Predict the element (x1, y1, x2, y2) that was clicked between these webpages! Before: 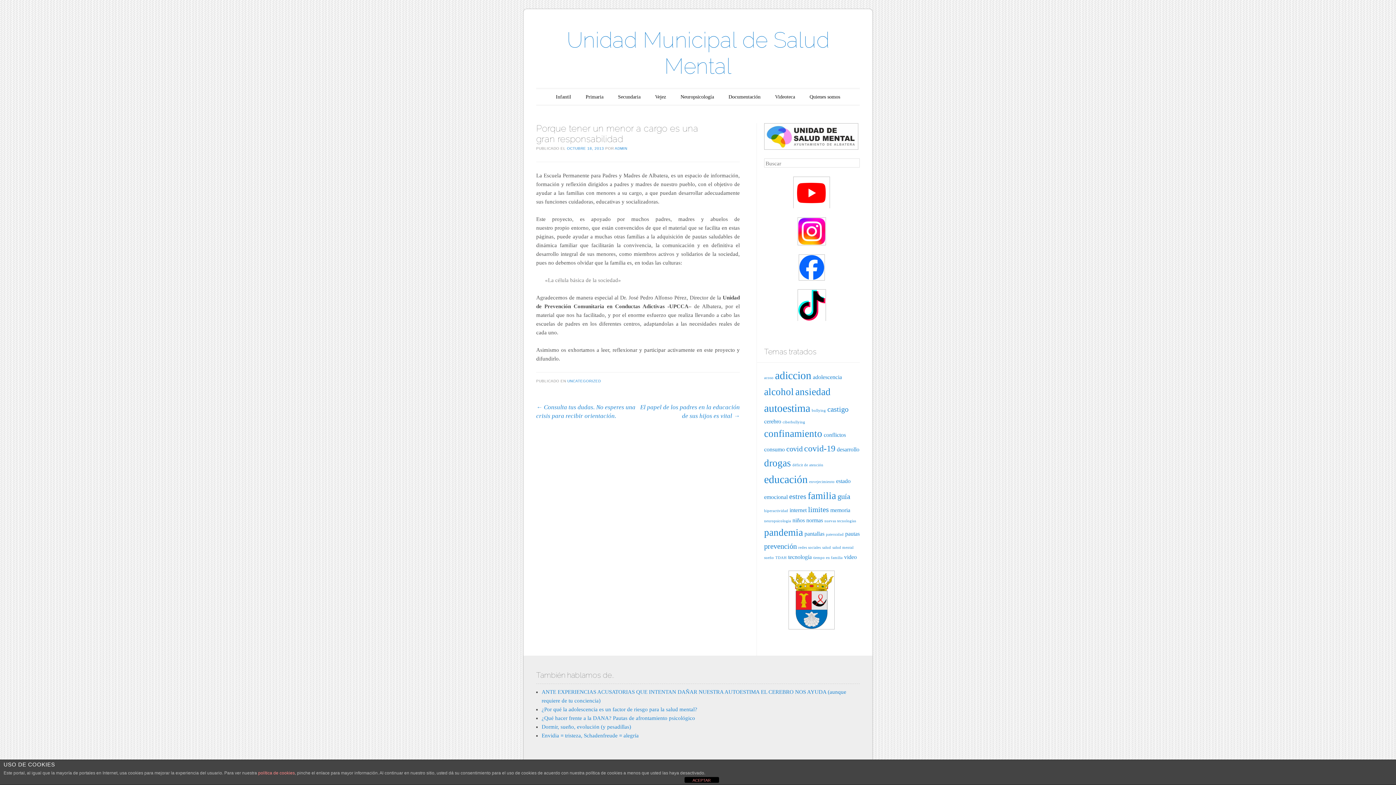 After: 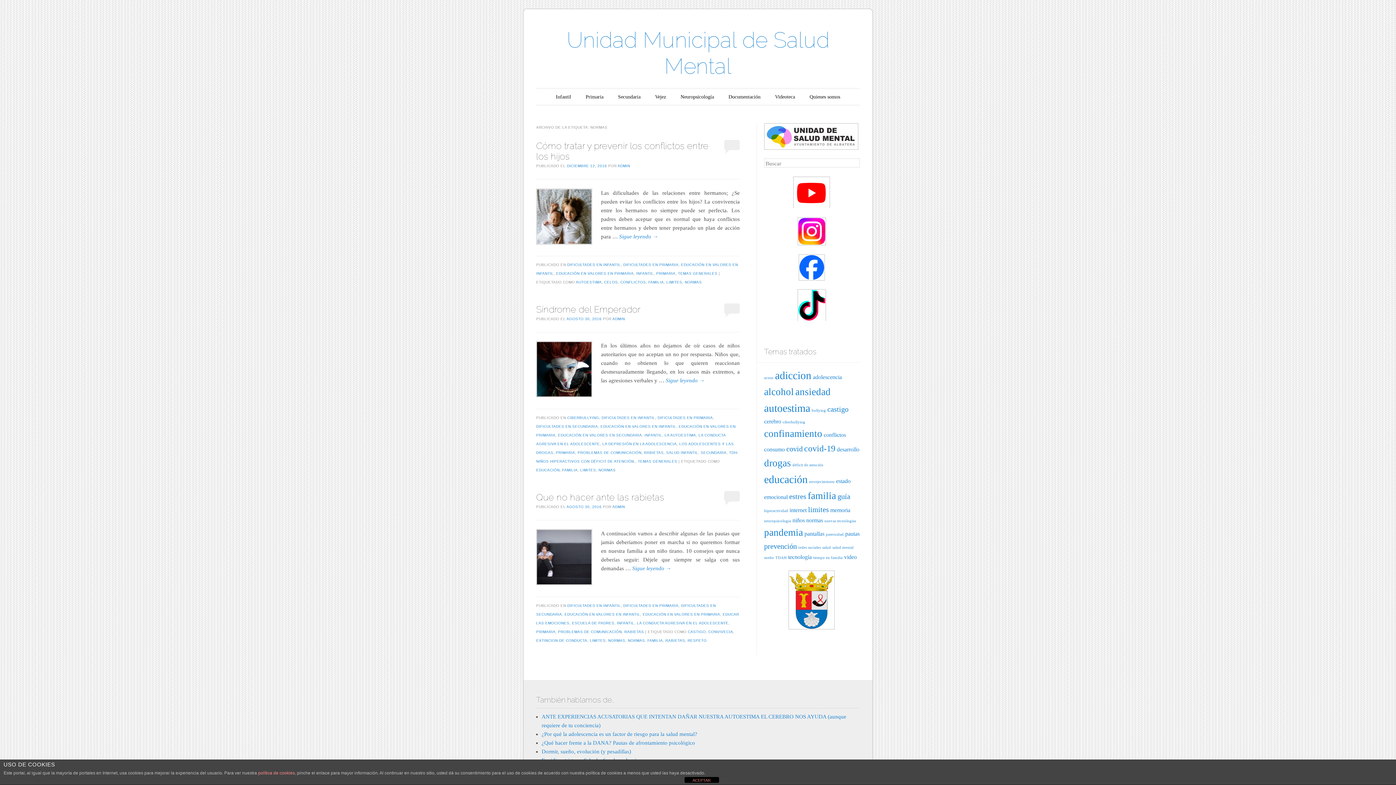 Action: label: normas (3 elementos) bbox: (806, 517, 823, 523)